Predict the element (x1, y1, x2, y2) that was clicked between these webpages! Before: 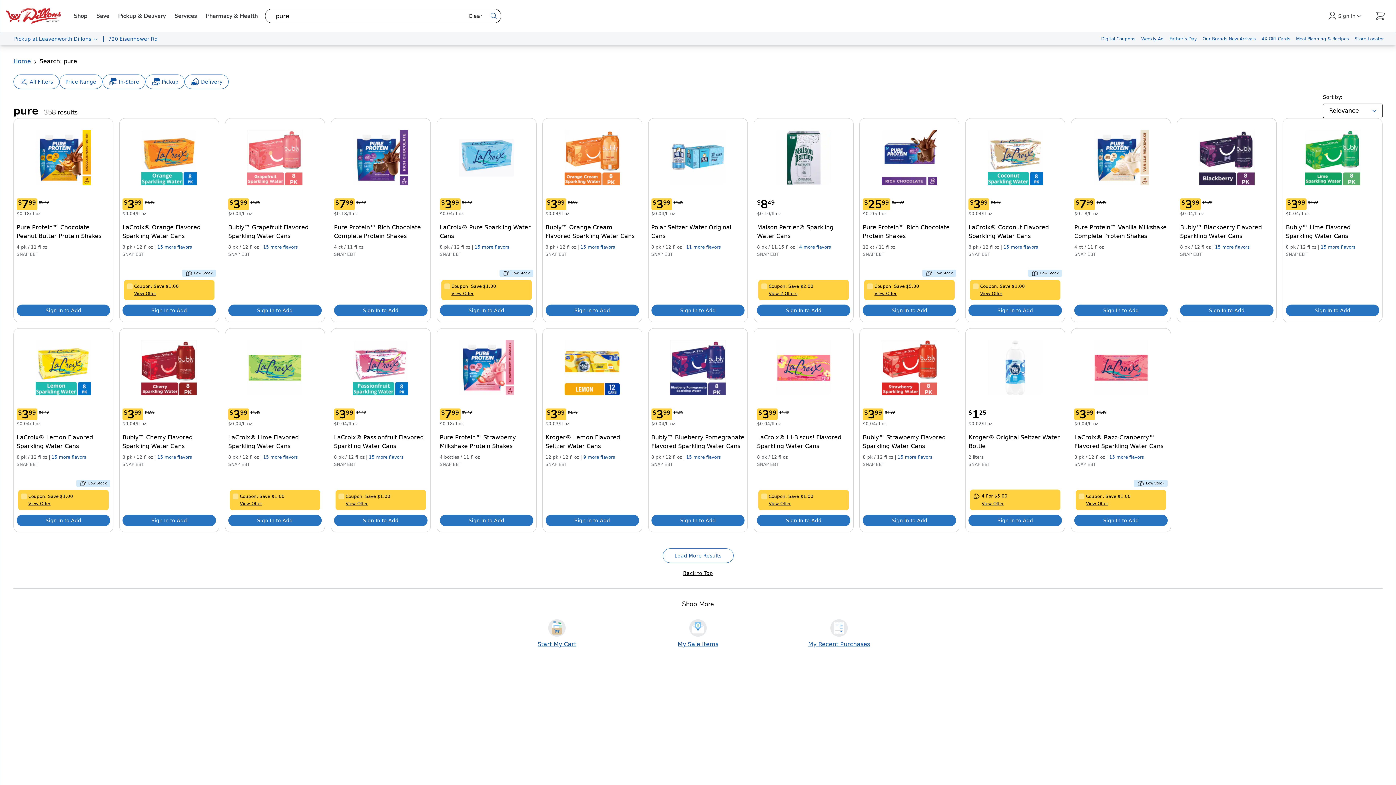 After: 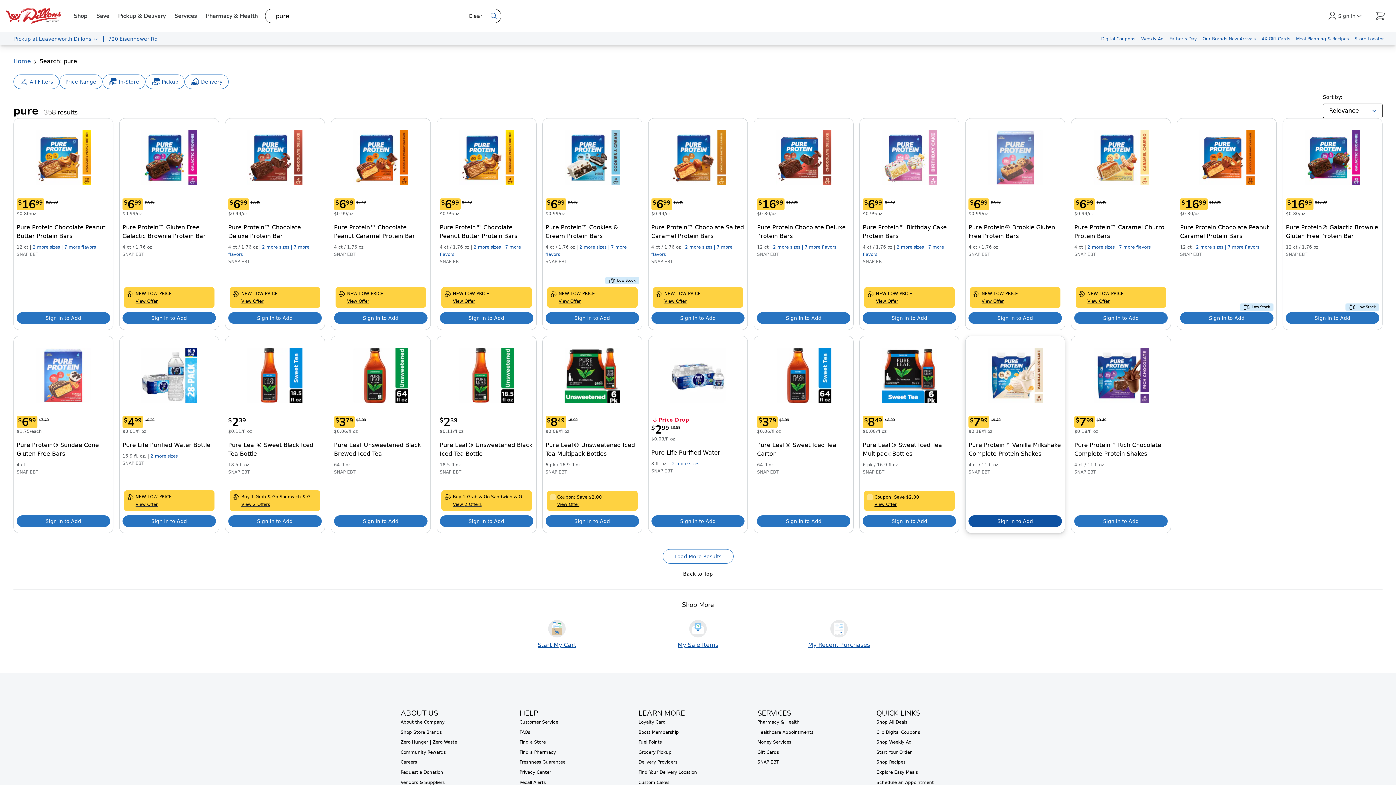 Action: label: Sign in to add Kroger® Original Seltzer Water Bottle to your cart bbox: (968, 514, 1062, 526)